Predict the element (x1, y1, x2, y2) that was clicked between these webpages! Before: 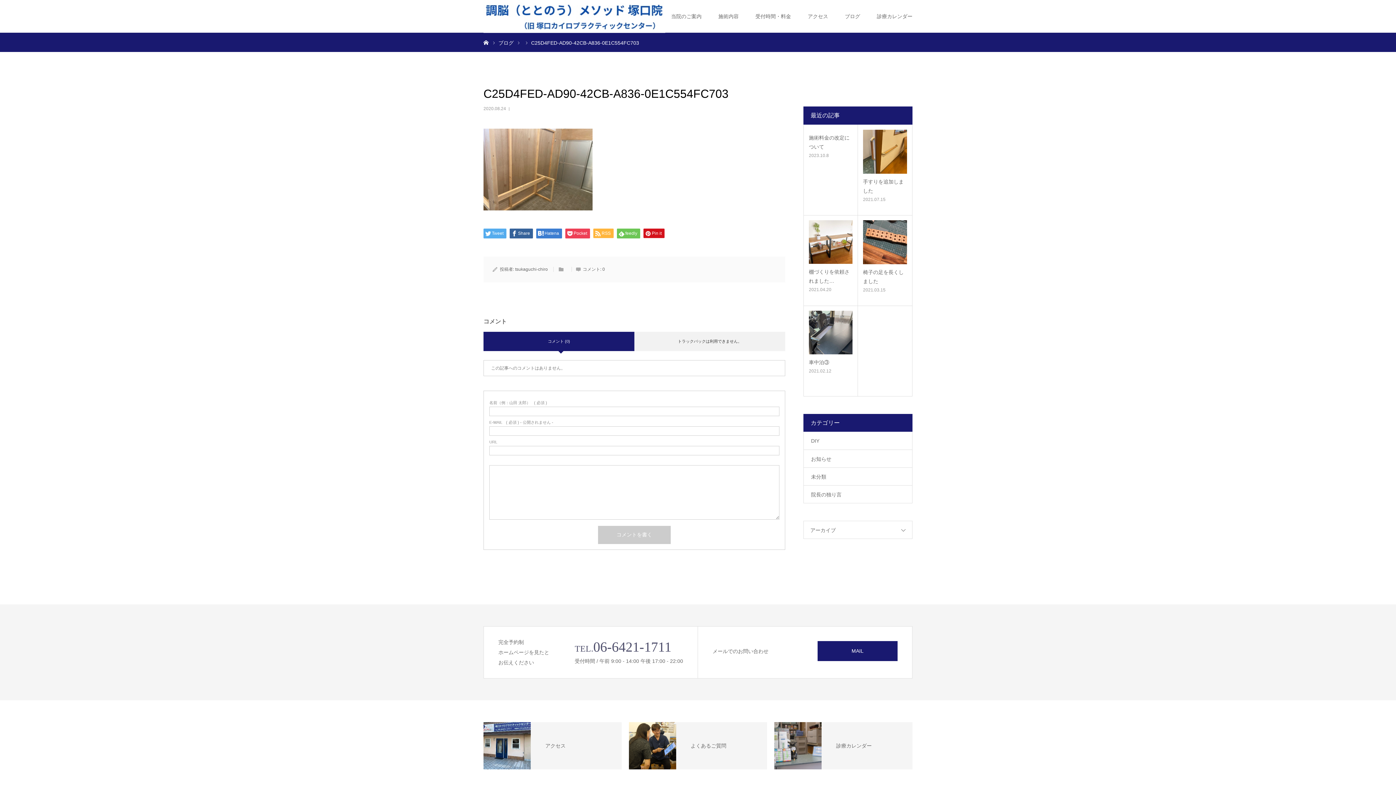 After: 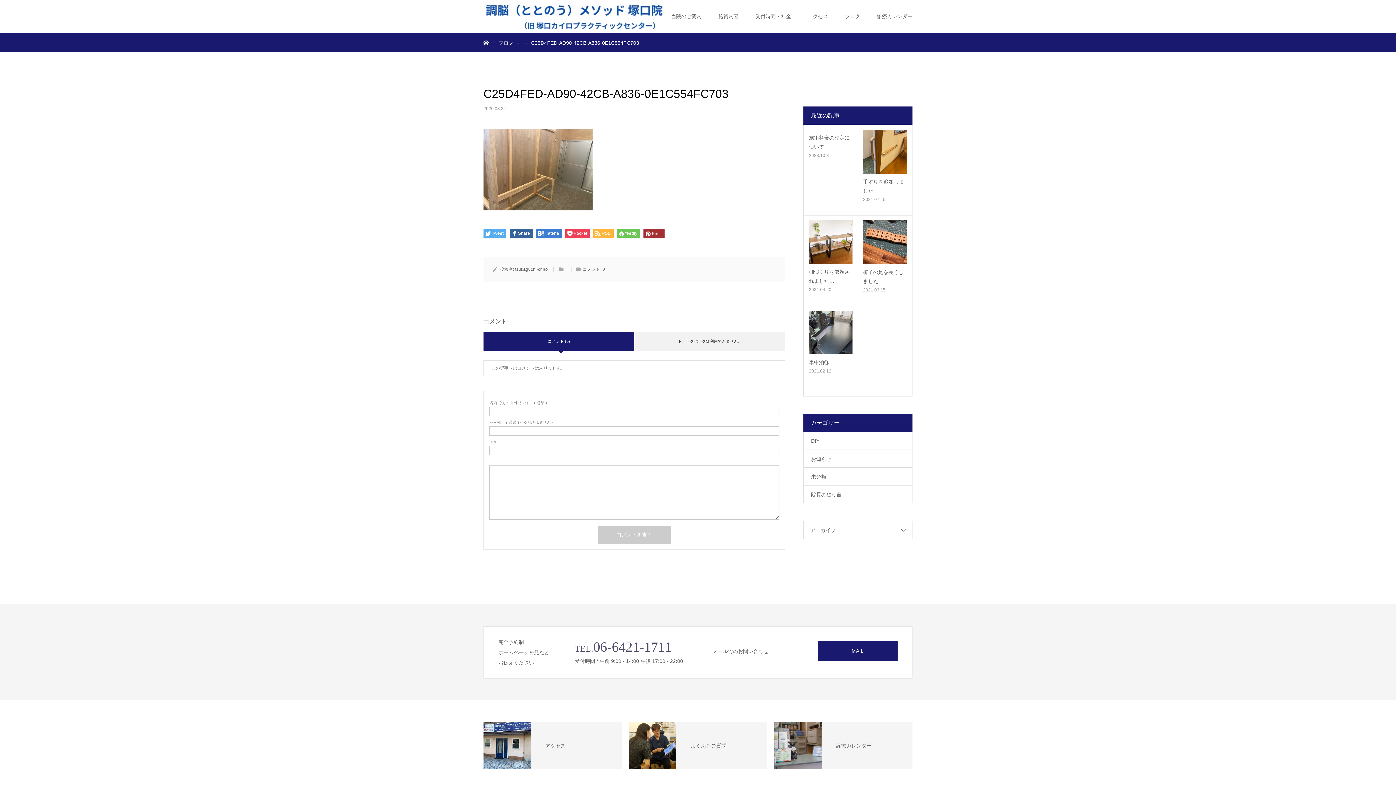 Action: bbox: (643, 228, 664, 238) label: Pin it